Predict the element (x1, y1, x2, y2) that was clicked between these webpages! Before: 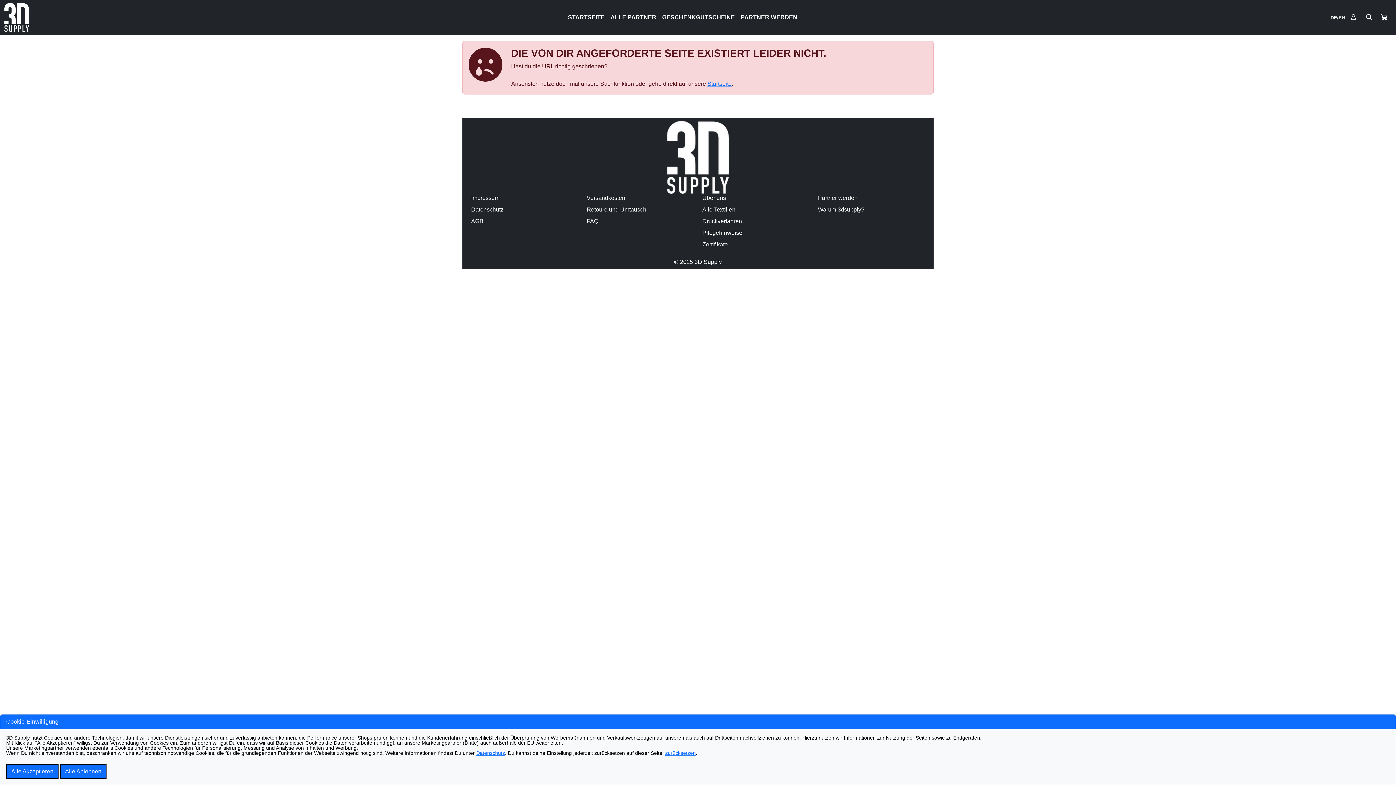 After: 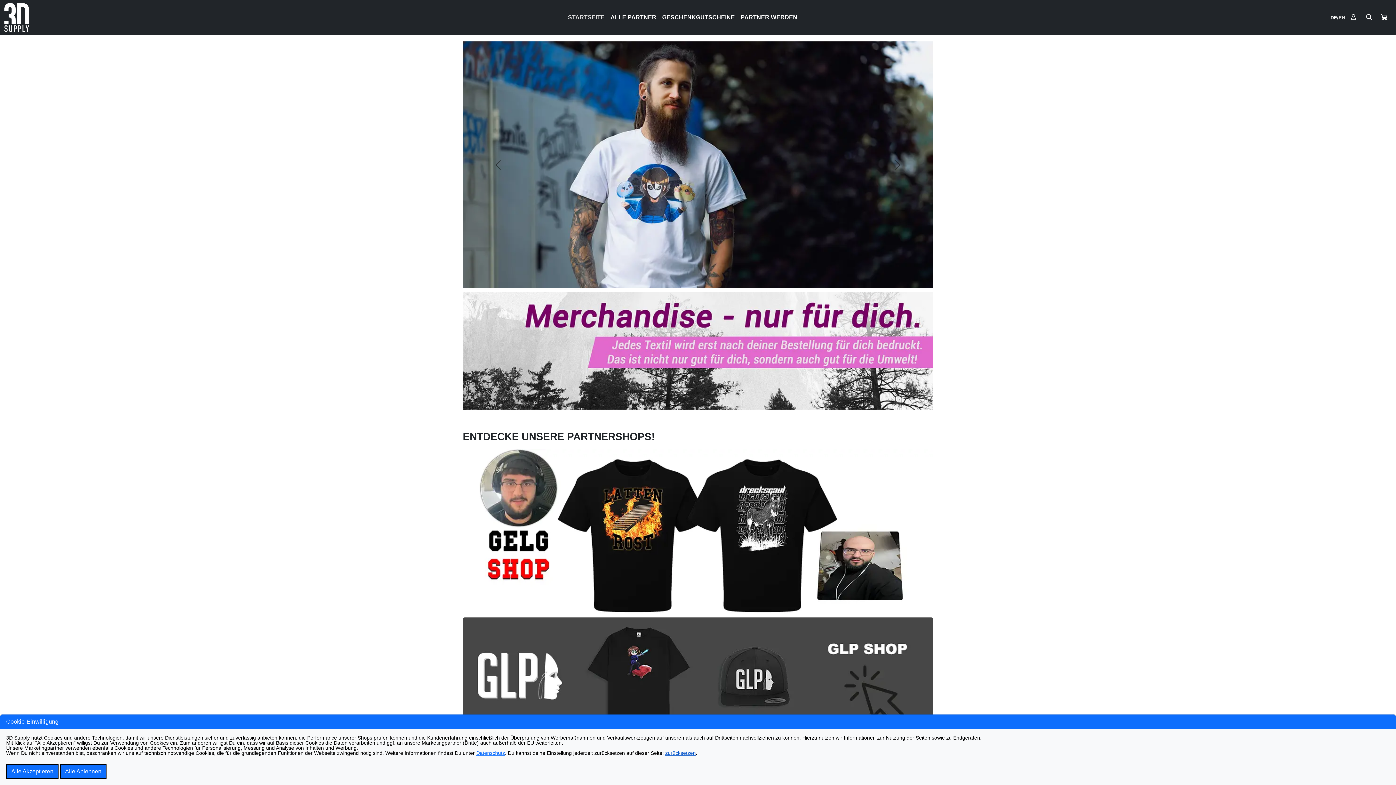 Action: bbox: (665, 750, 696, 756) label: zurücksetzen